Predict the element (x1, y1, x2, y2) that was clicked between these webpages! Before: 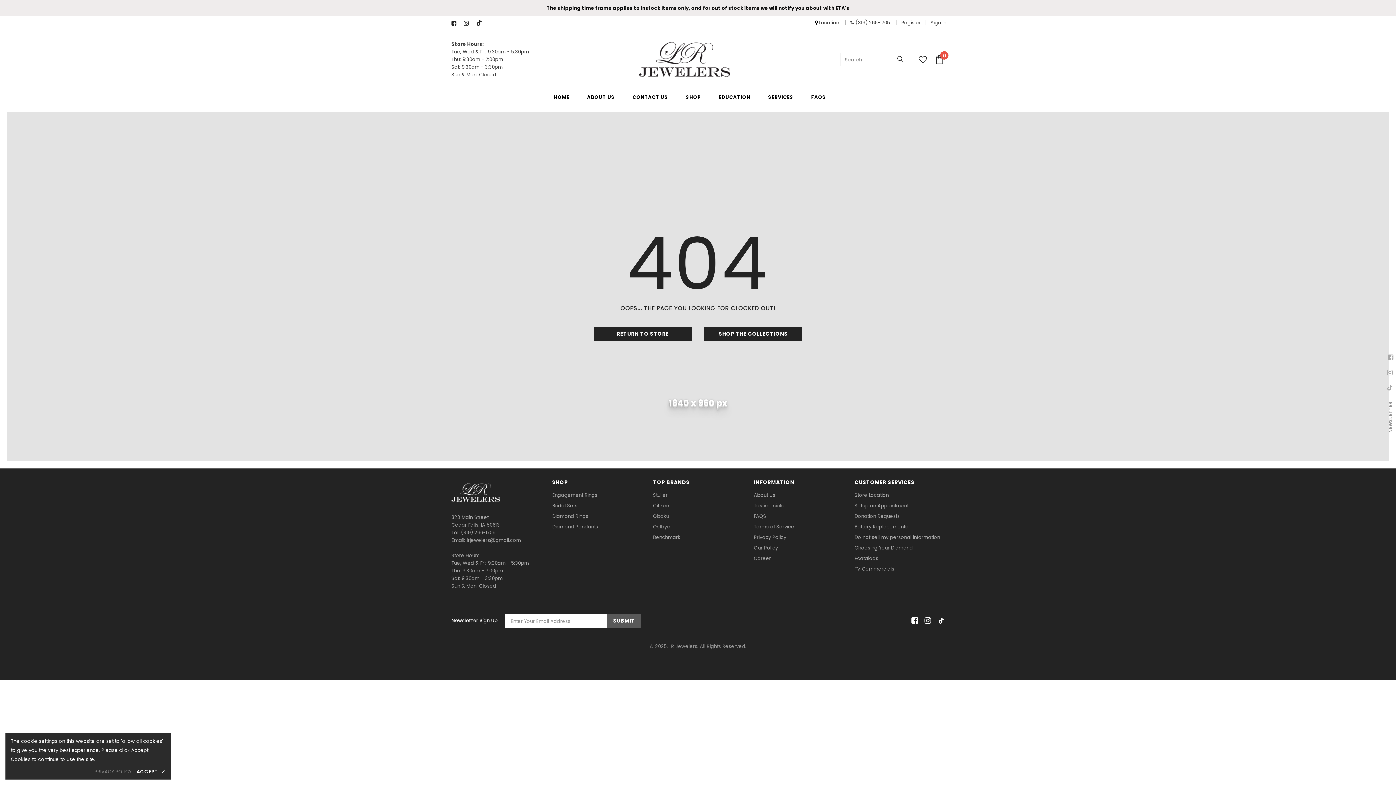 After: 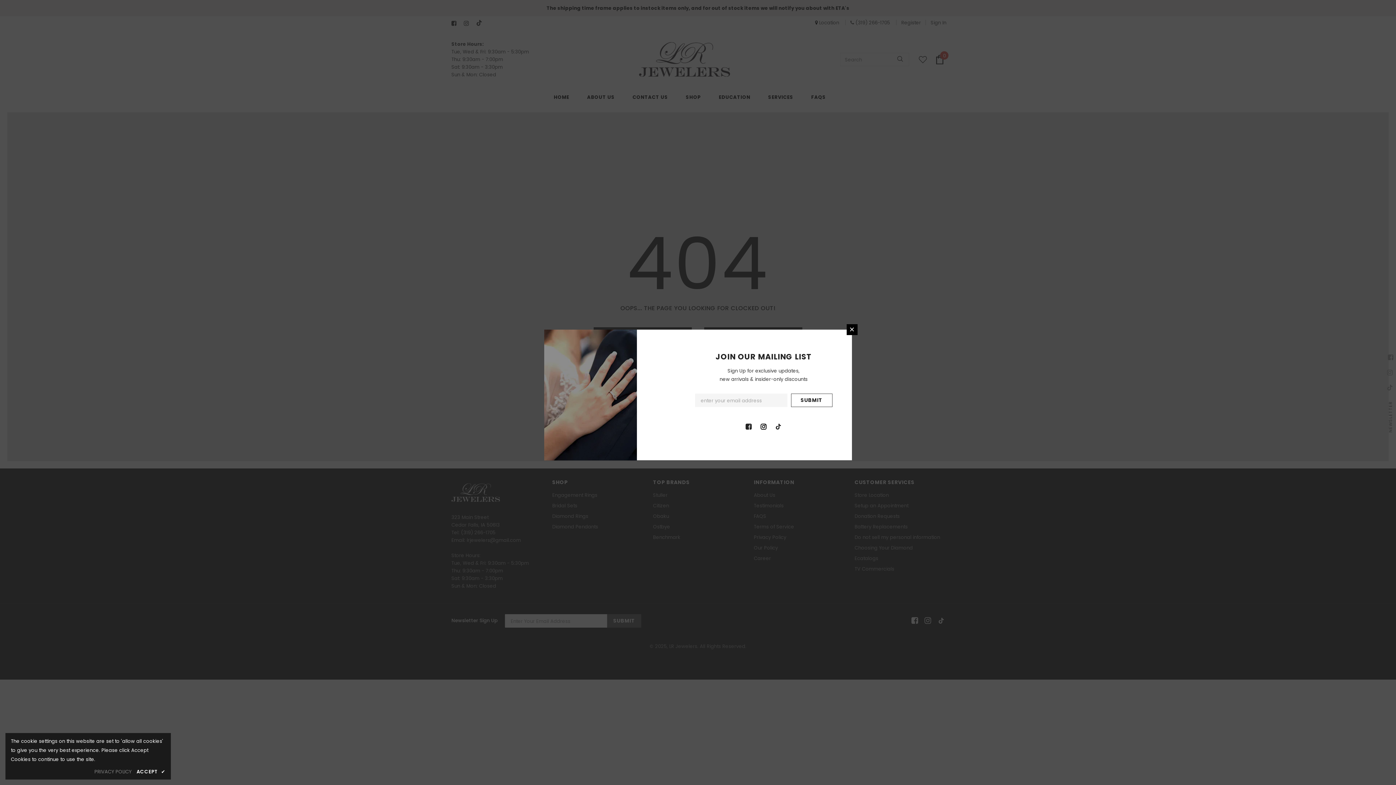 Action: bbox: (476, 18, 485, 28)